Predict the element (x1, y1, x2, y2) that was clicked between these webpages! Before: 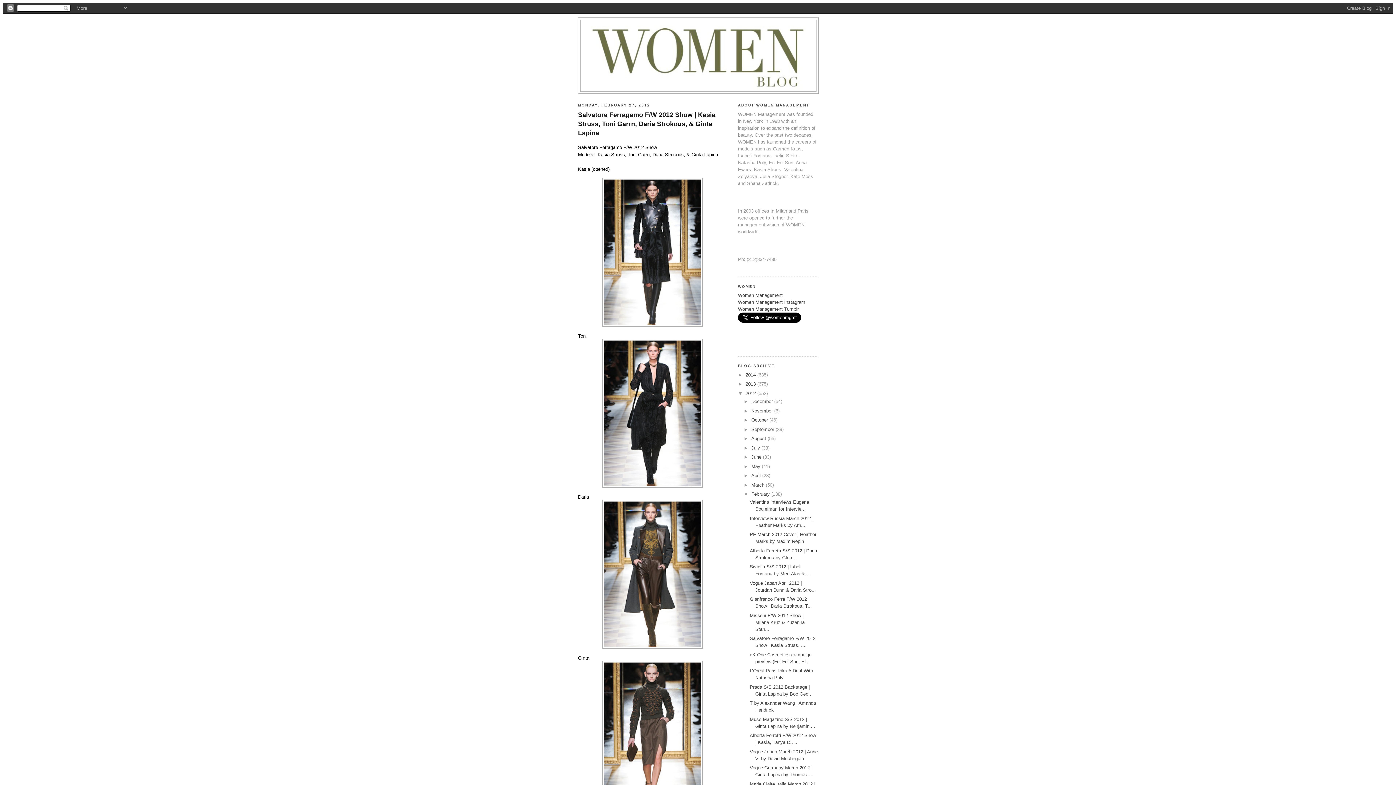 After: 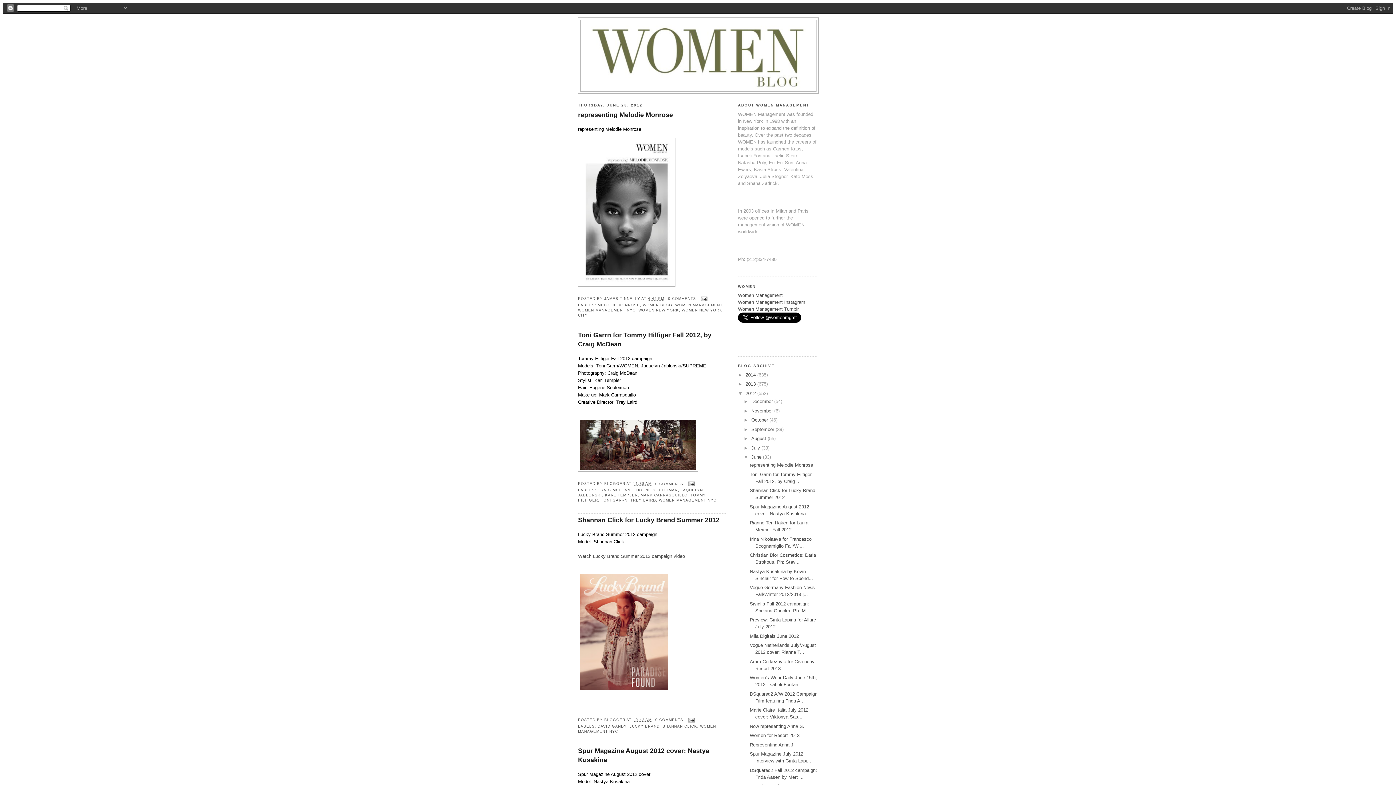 Action: bbox: (751, 454, 763, 460) label: June 